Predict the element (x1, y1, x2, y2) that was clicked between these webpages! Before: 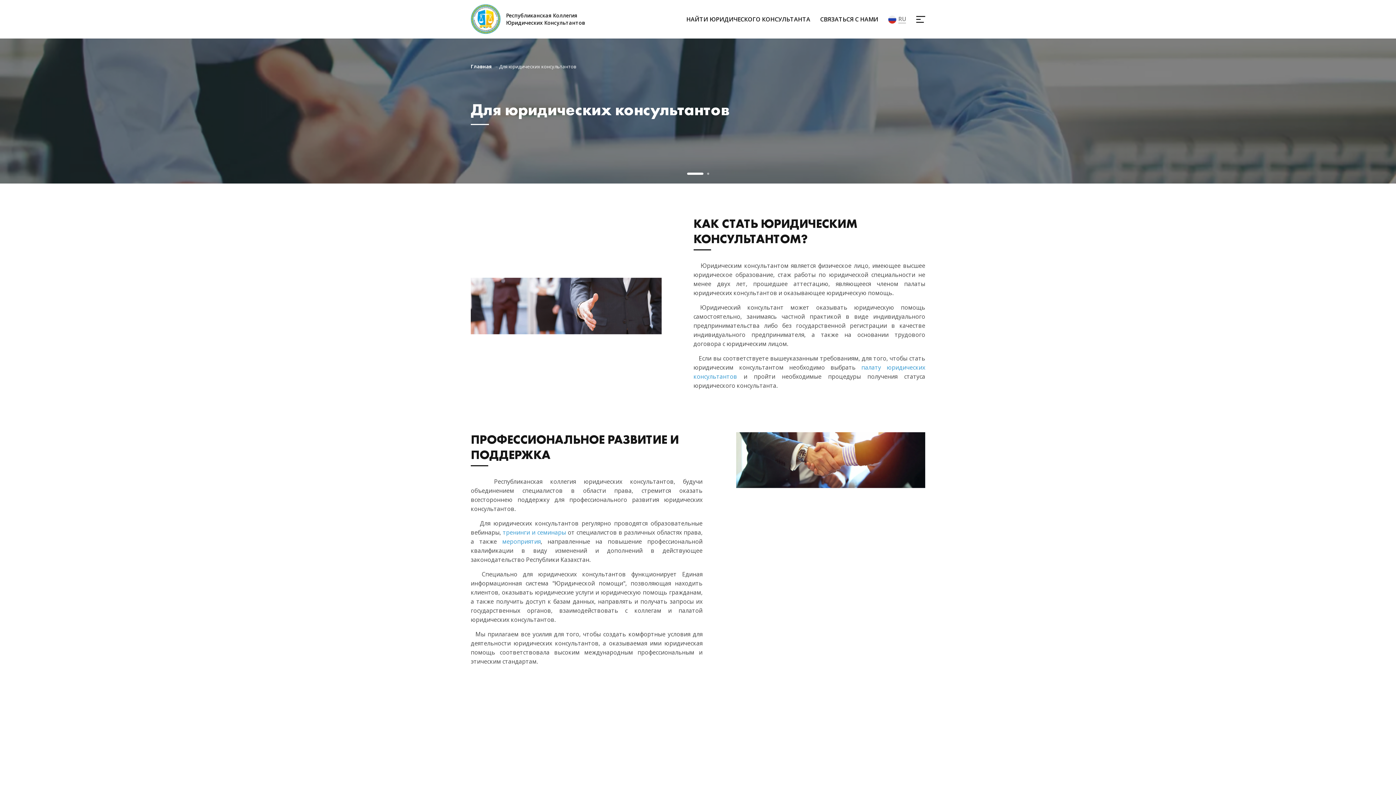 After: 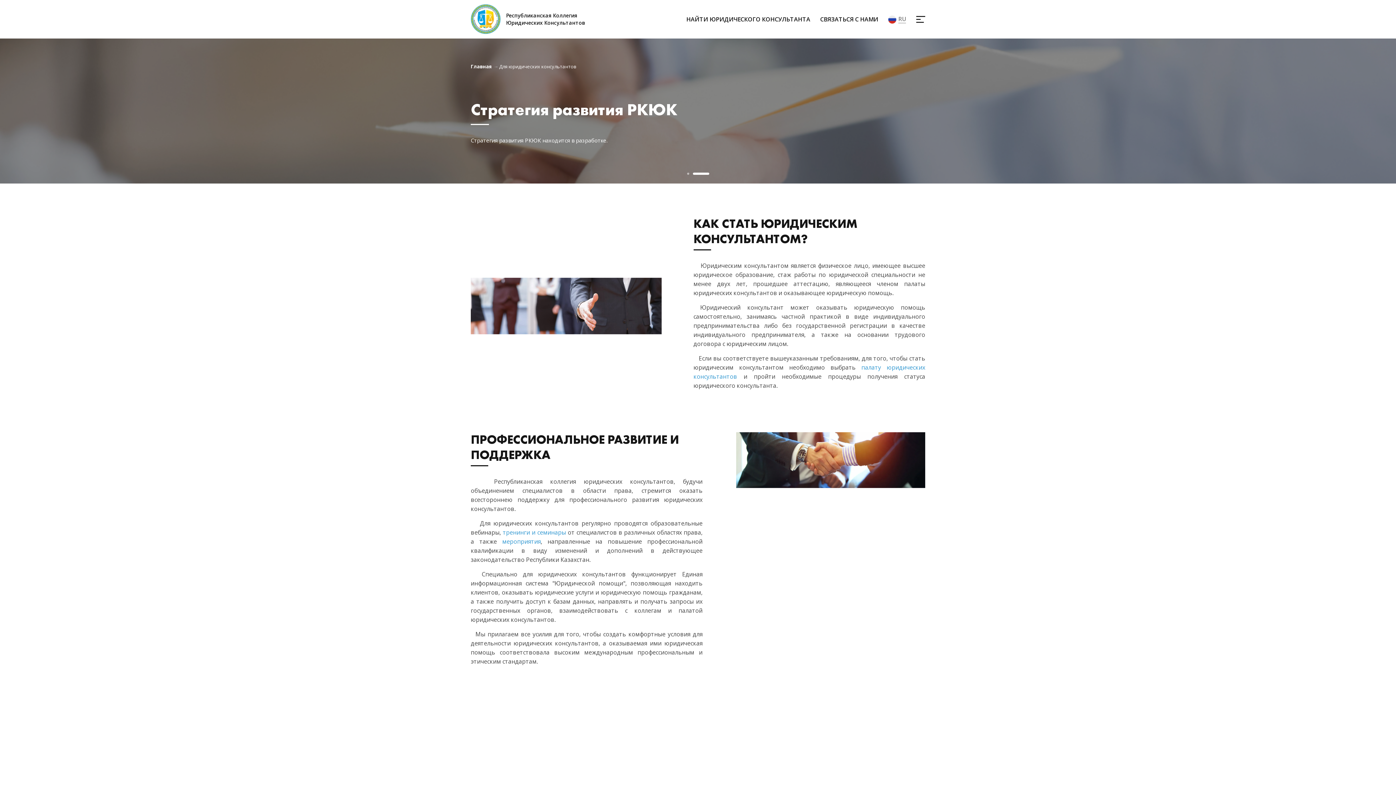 Action: bbox: (707, 172, 709, 174) label: 2 of 2